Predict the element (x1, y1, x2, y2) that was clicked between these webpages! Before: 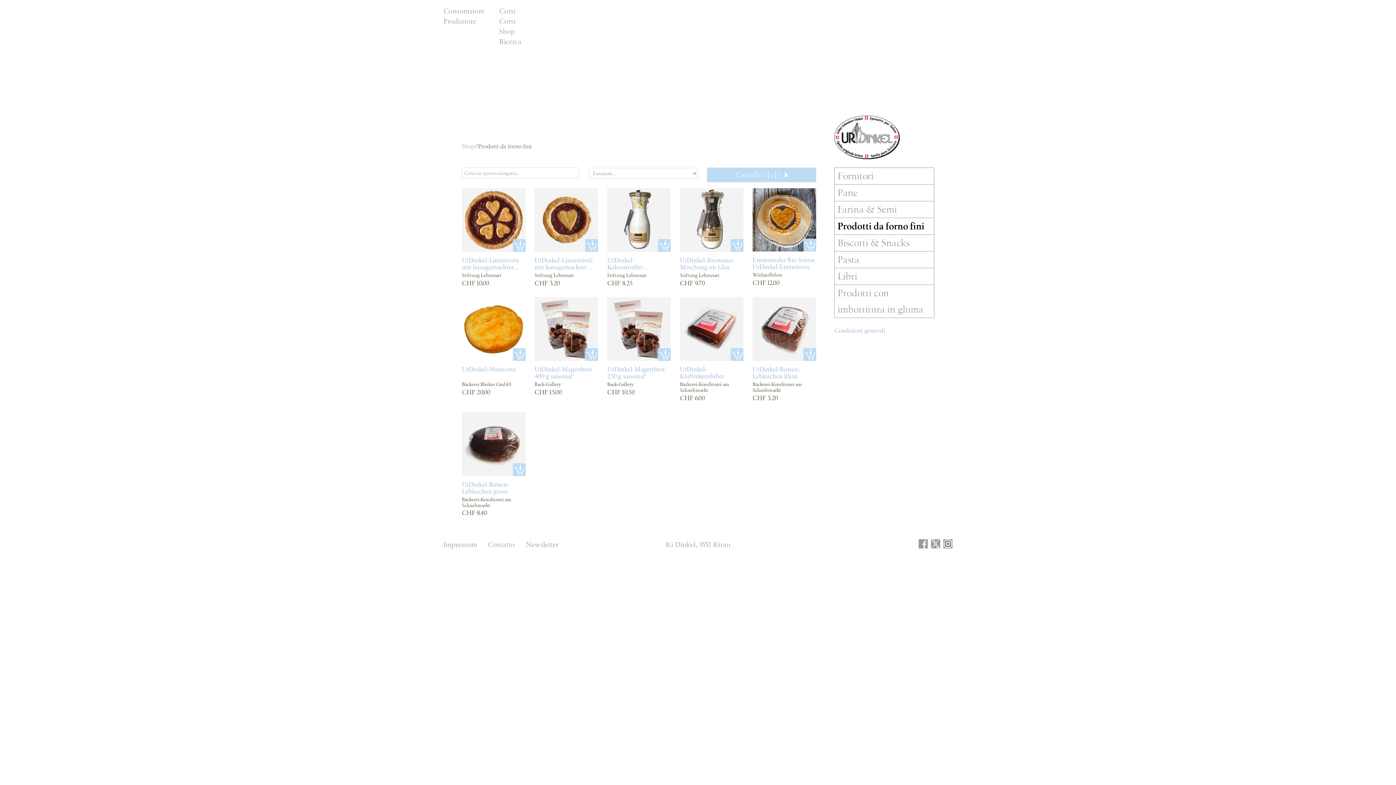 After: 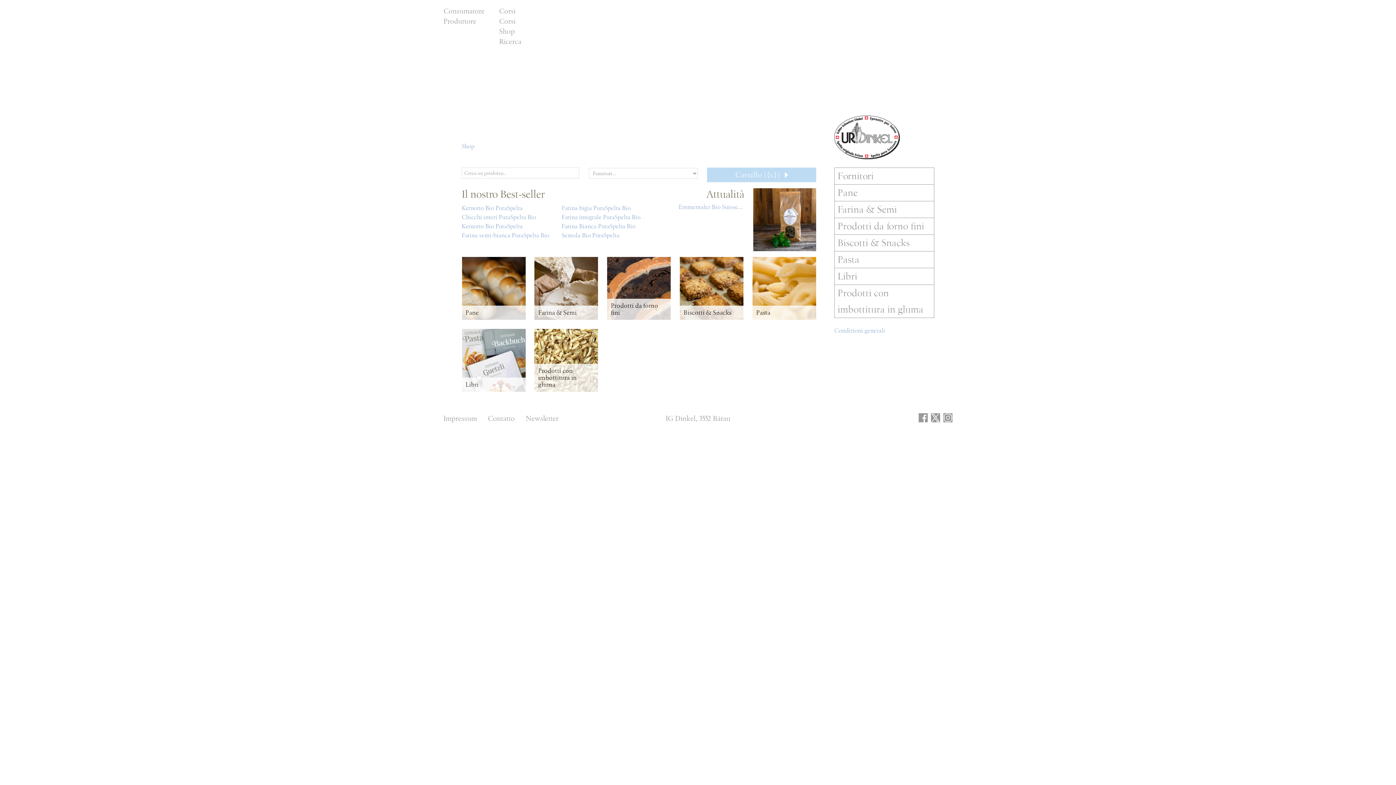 Action: bbox: (461, 142, 474, 149) label: Shop